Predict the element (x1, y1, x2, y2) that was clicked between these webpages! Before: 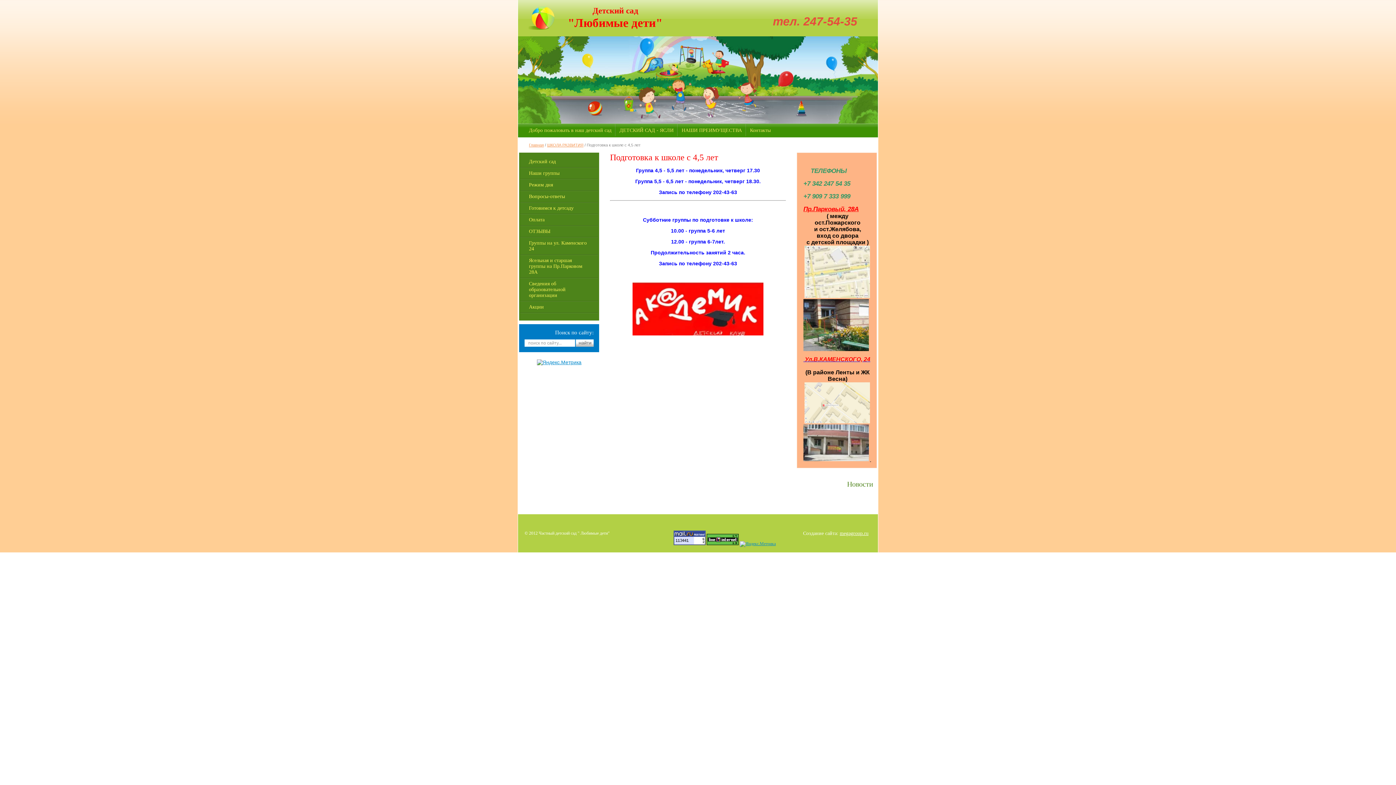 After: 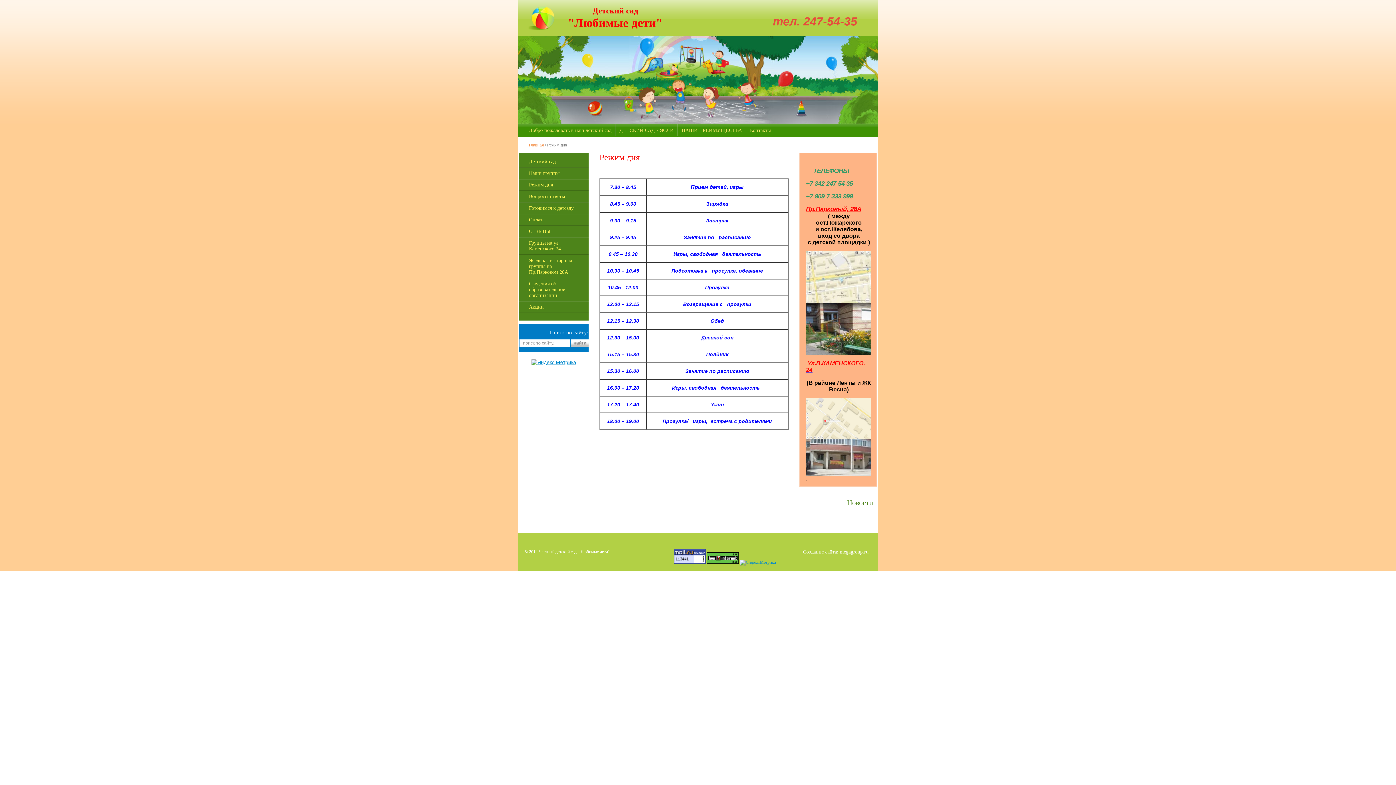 Action: label: Режим дня bbox: (519, 179, 599, 190)